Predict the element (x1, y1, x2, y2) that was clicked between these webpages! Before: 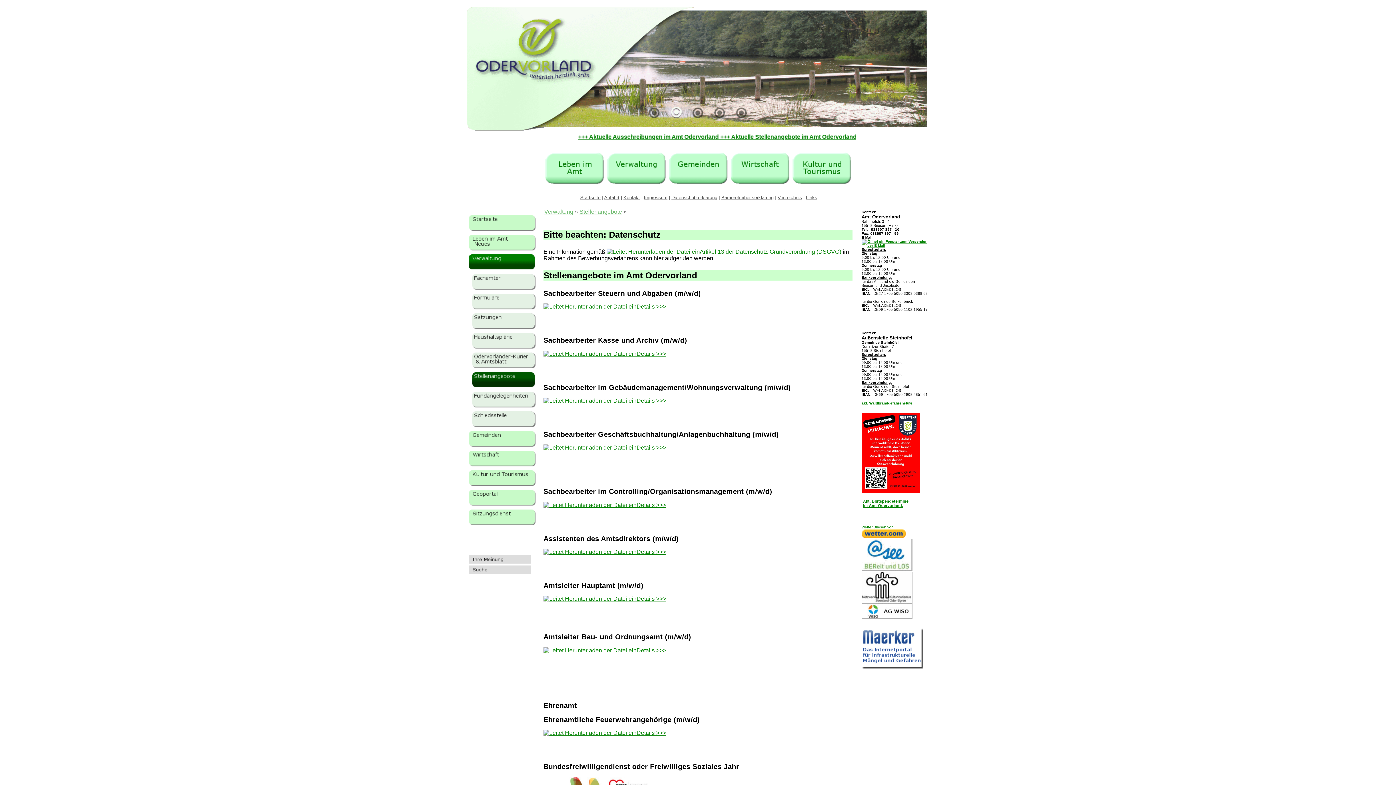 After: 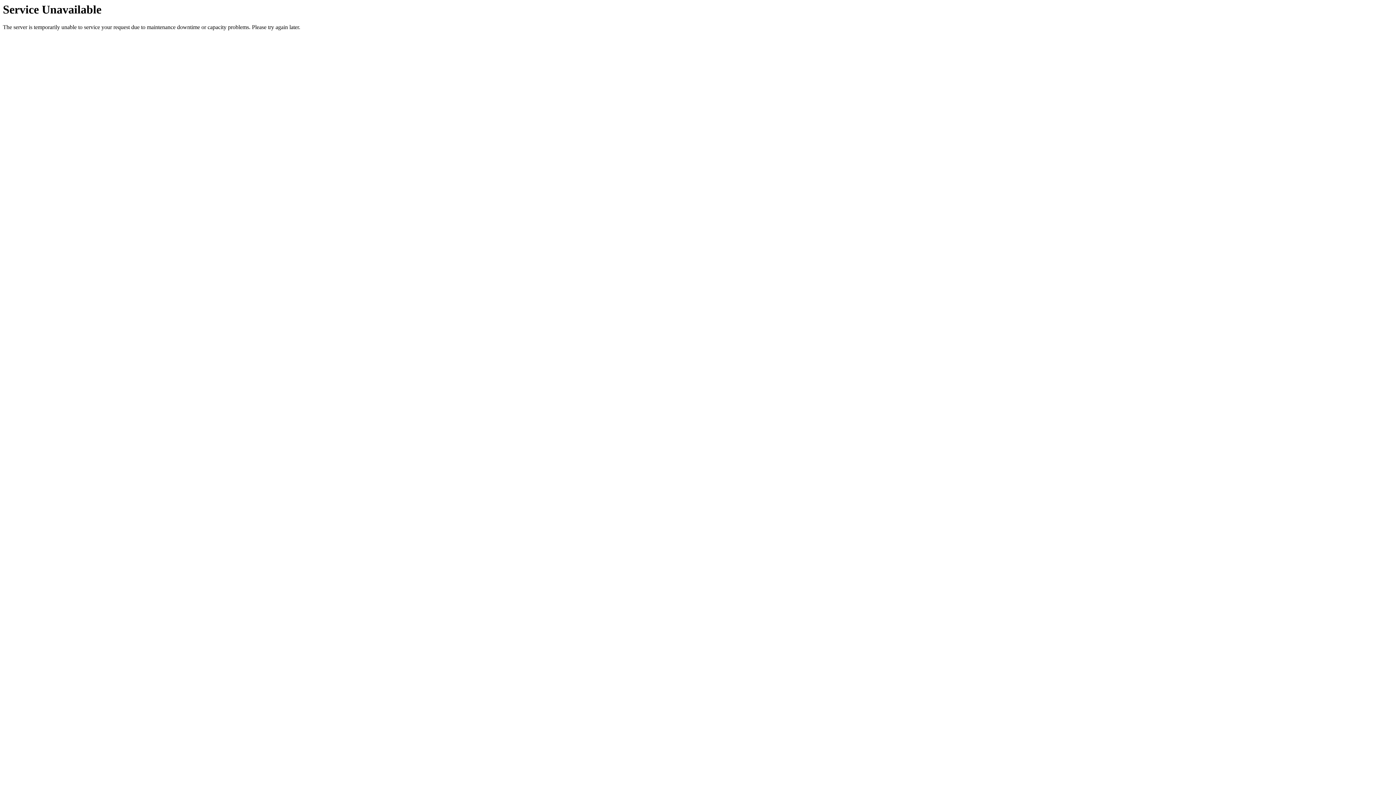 Action: label: Stellenangebote bbox: (579, 208, 622, 214)